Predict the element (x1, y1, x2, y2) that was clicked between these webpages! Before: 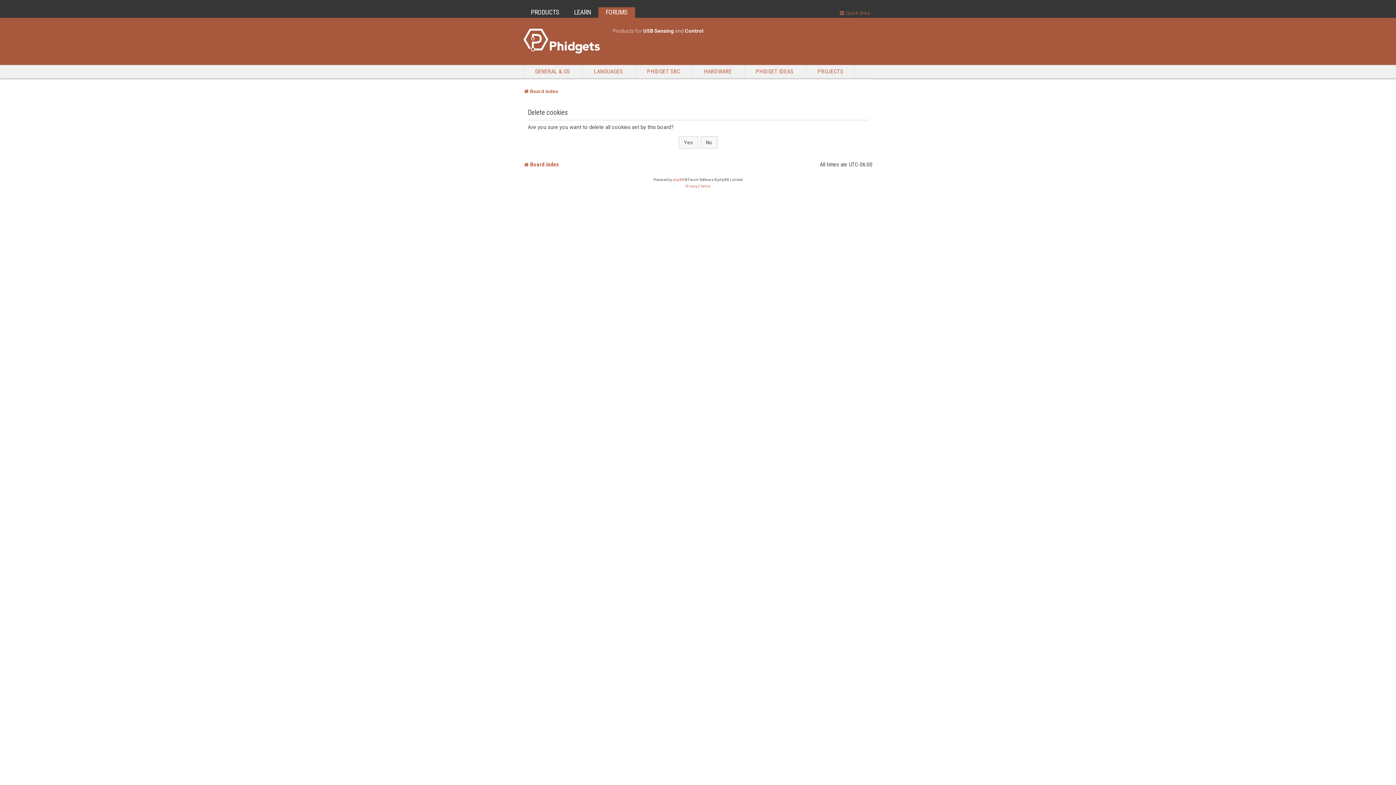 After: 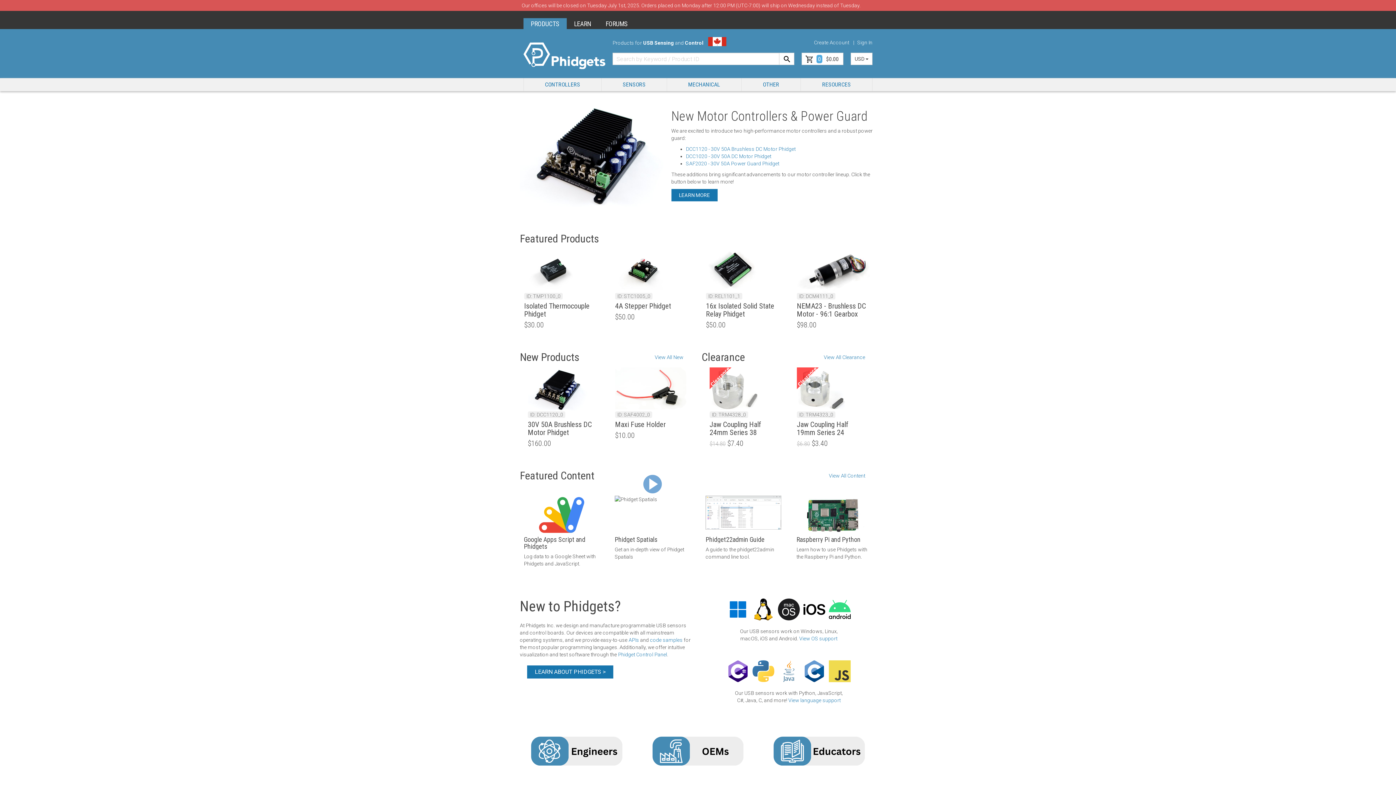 Action: bbox: (530, 8, 559, 16) label: PRODUCTS